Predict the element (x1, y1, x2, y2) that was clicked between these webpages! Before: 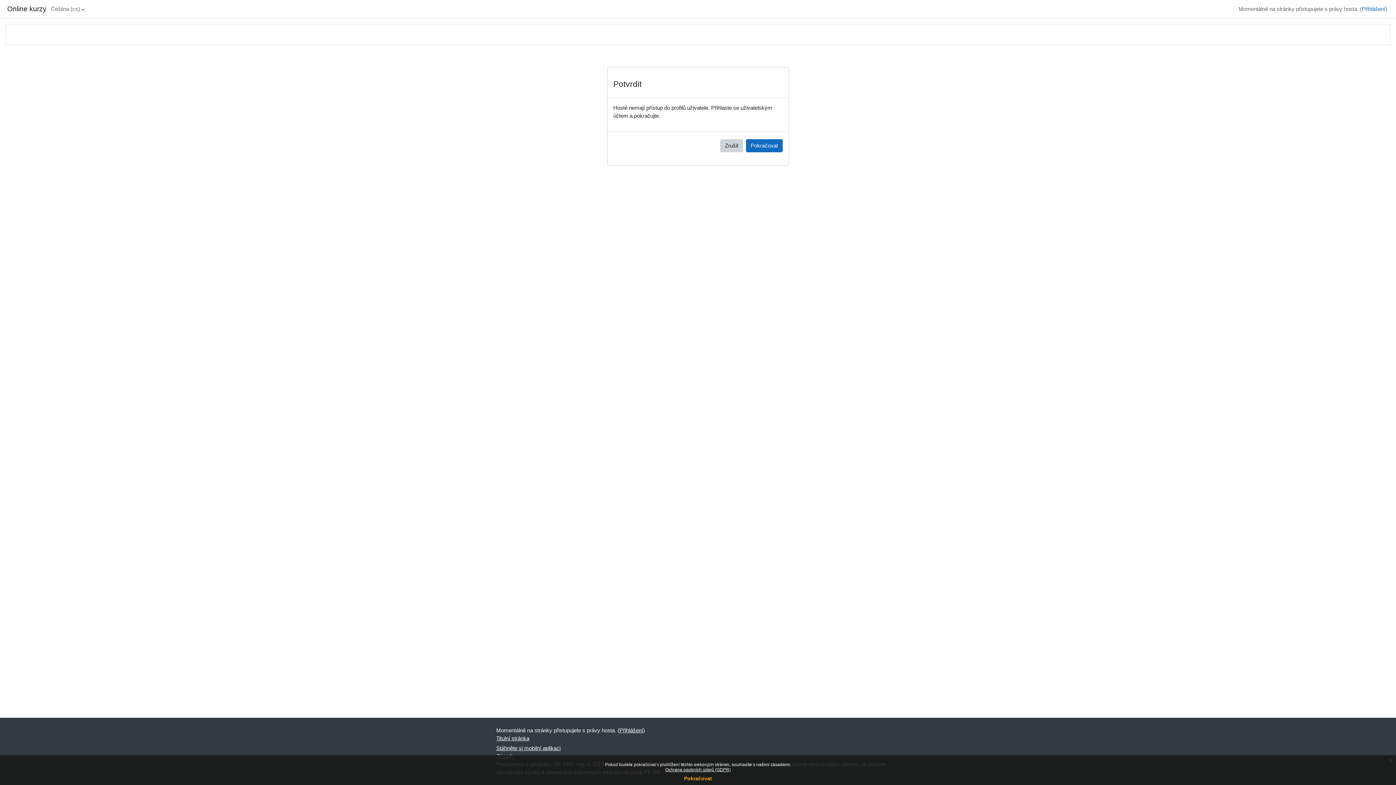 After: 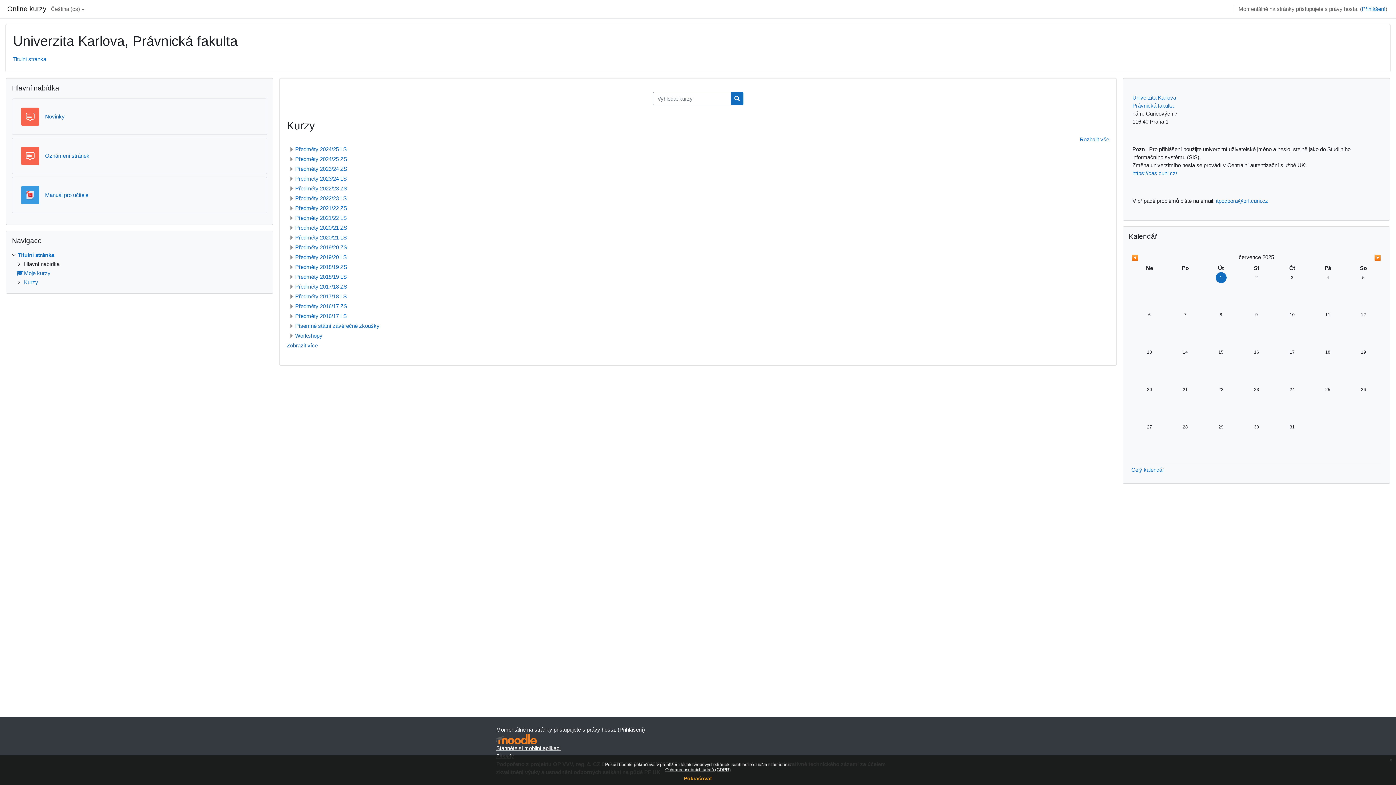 Action: bbox: (7, 1, 46, 16) label: Online kurzy